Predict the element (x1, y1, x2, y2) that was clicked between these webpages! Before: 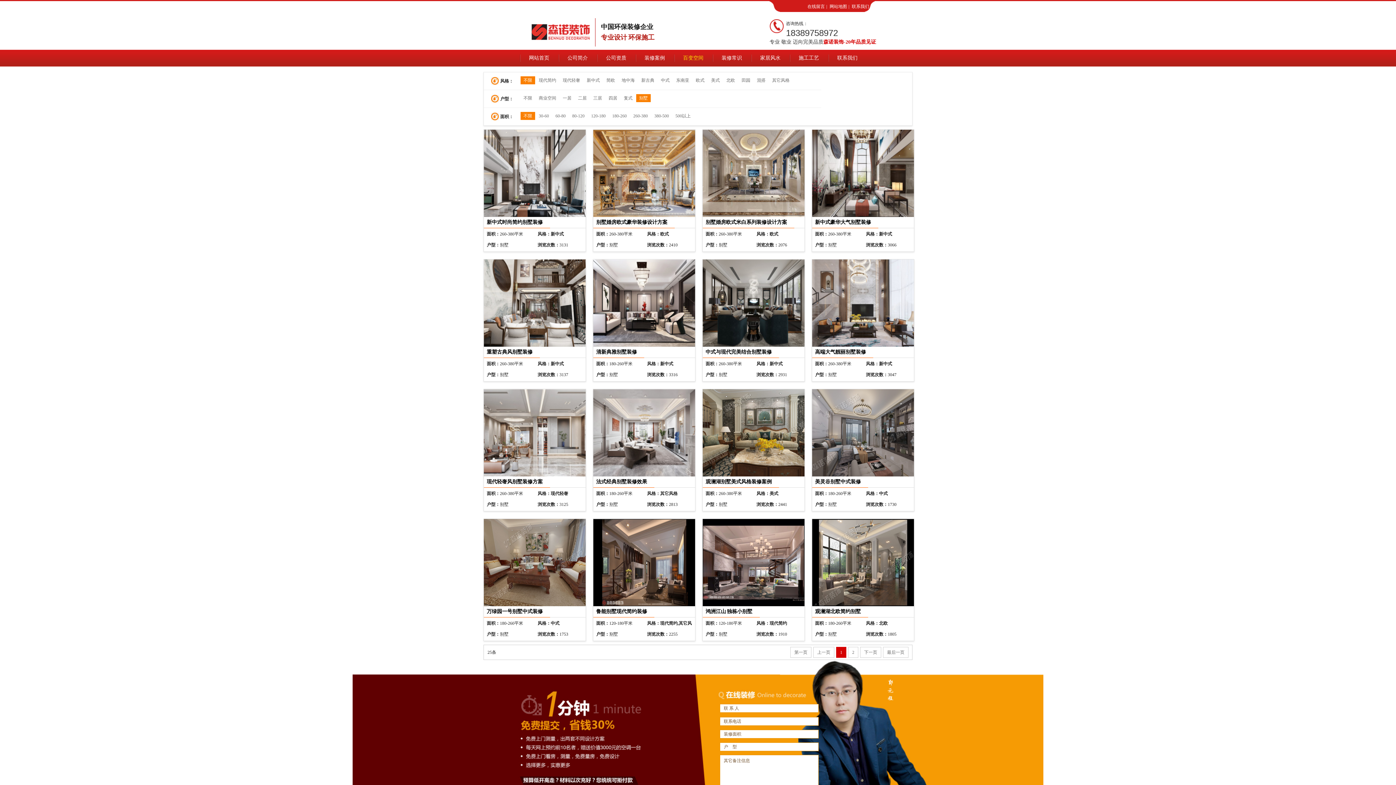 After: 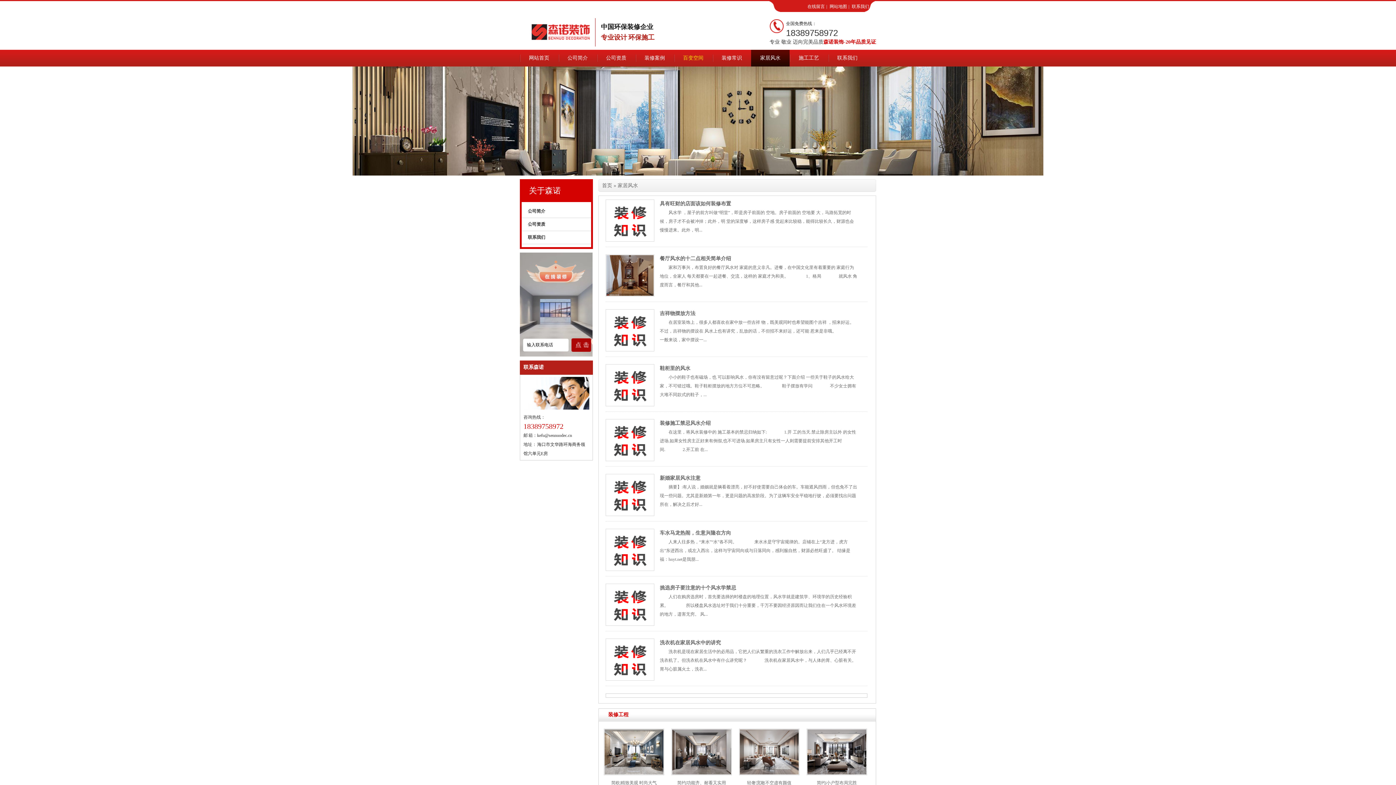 Action: label: 家居风水 bbox: (751, 49, 789, 66)